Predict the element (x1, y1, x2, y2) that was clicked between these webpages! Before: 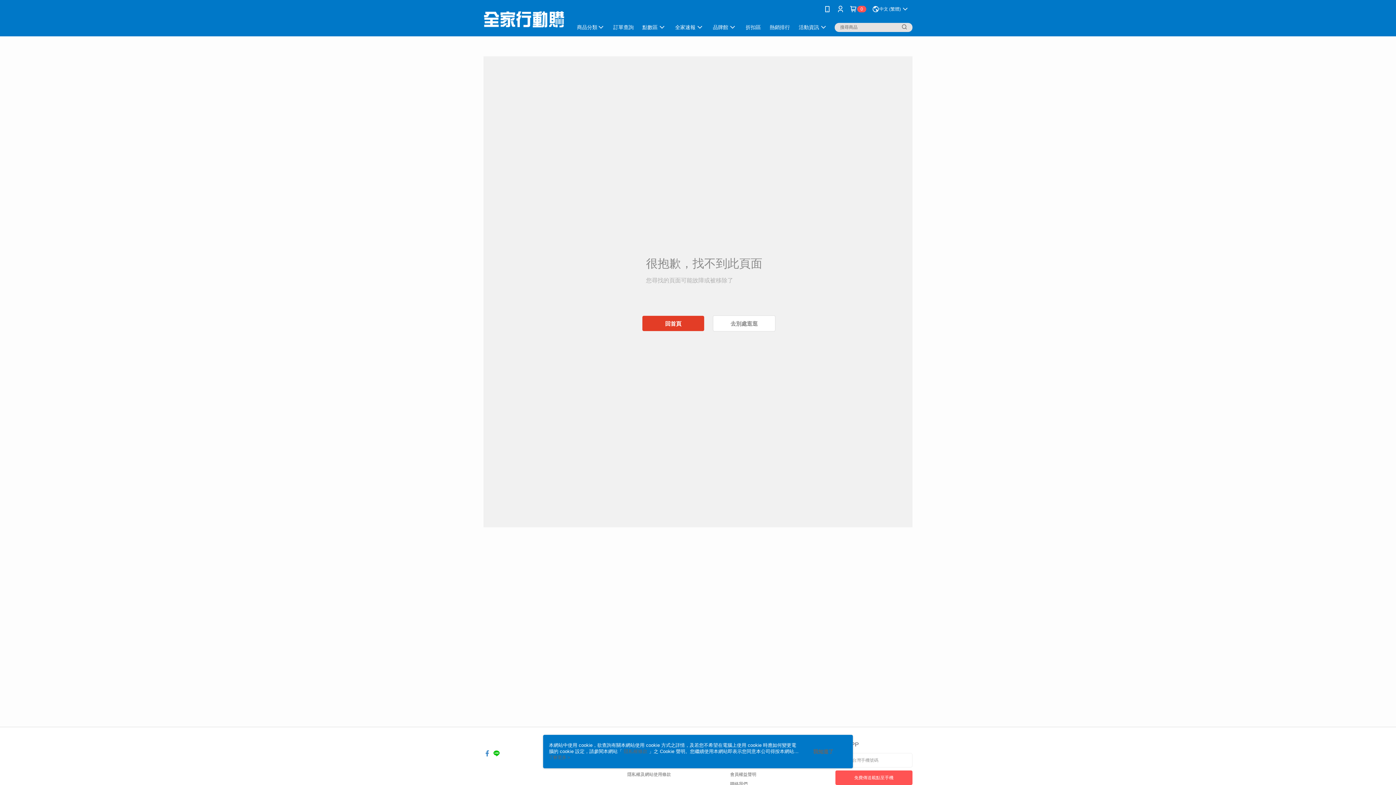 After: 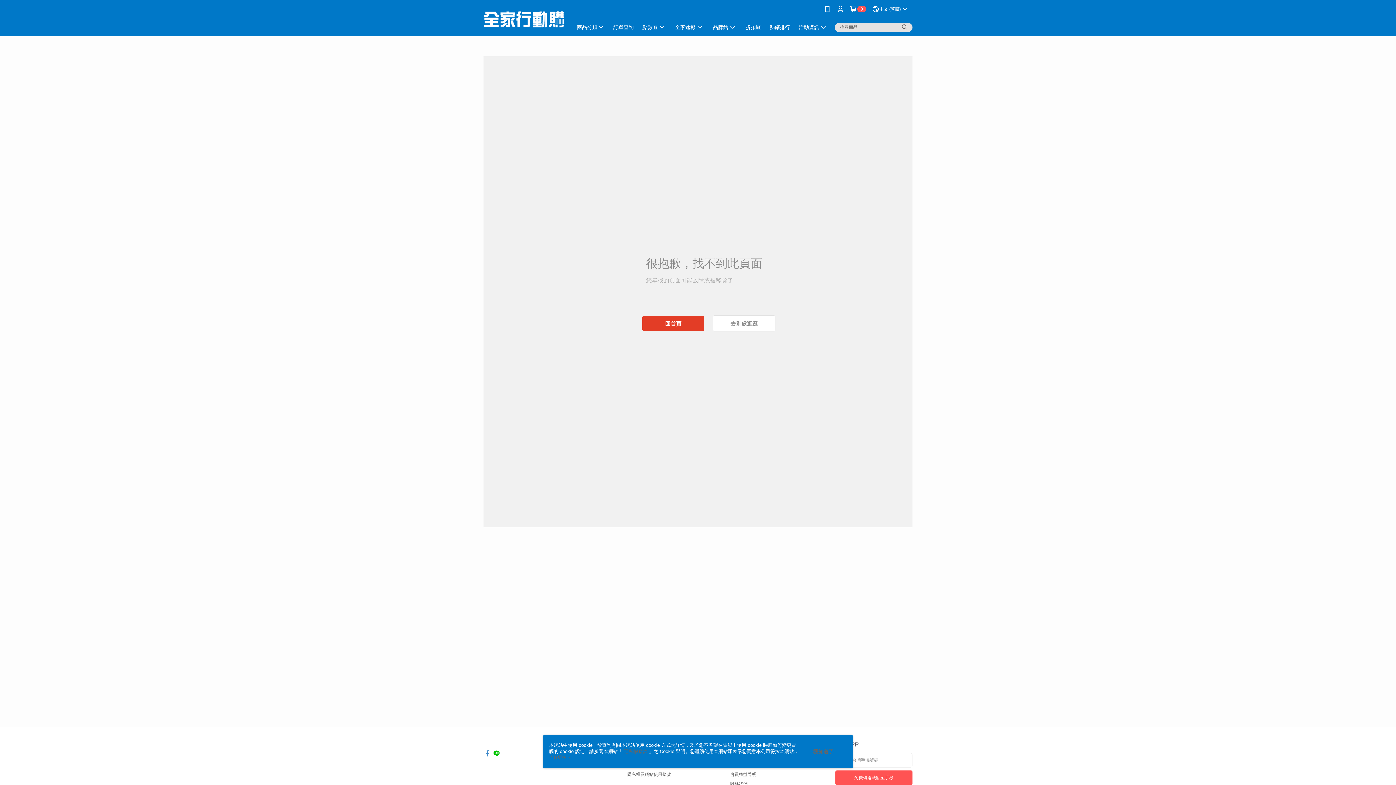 Action: bbox: (493, 746, 500, 752)